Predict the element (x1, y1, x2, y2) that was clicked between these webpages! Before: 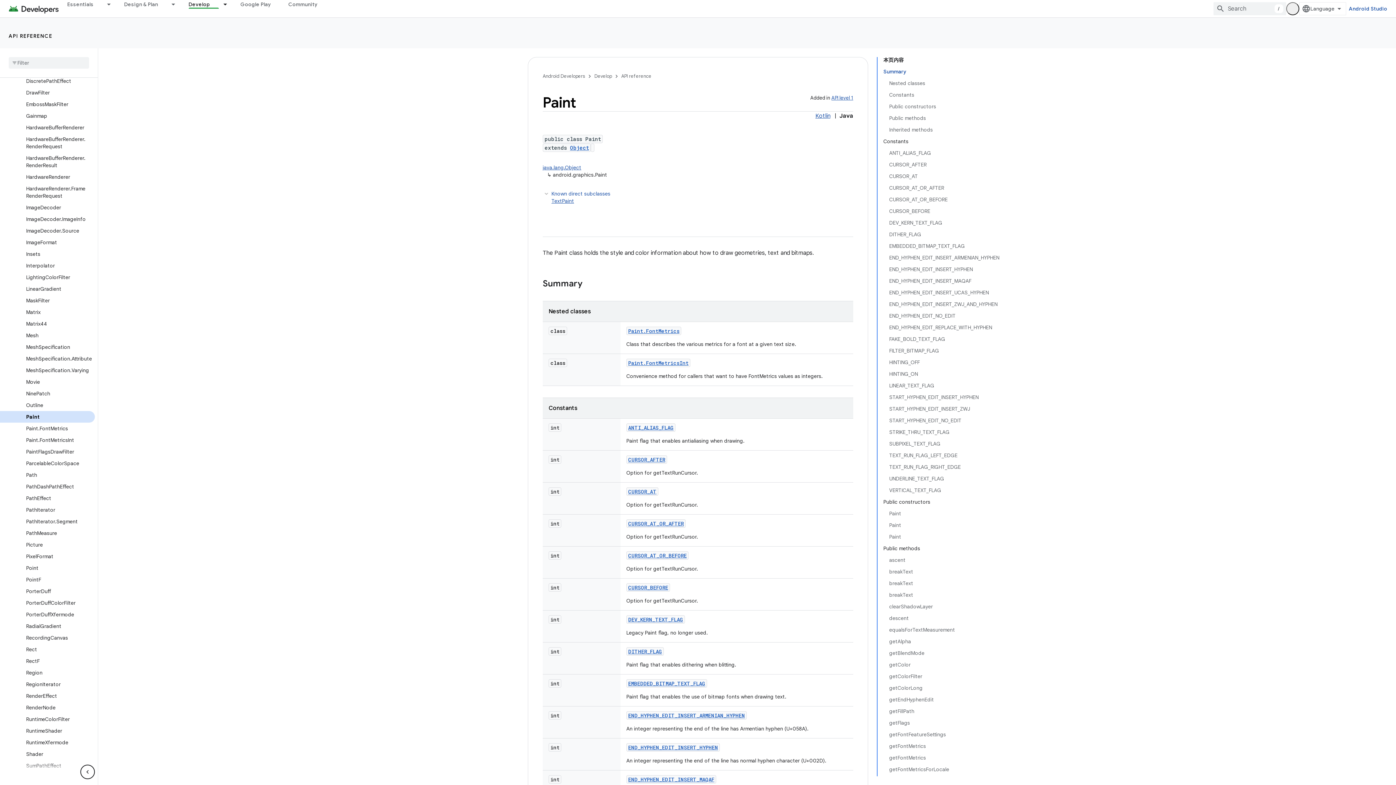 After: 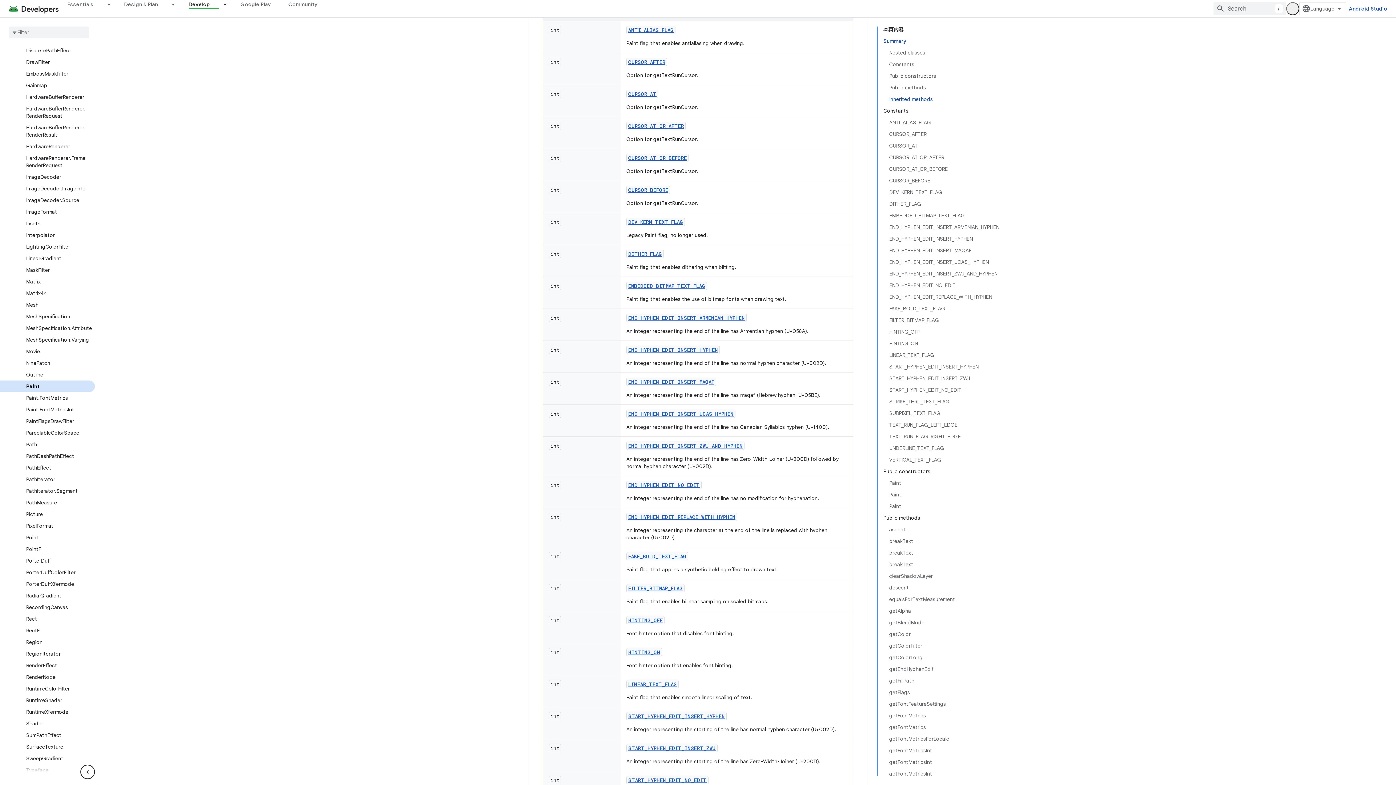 Action: label: Constants bbox: (889, 89, 999, 100)